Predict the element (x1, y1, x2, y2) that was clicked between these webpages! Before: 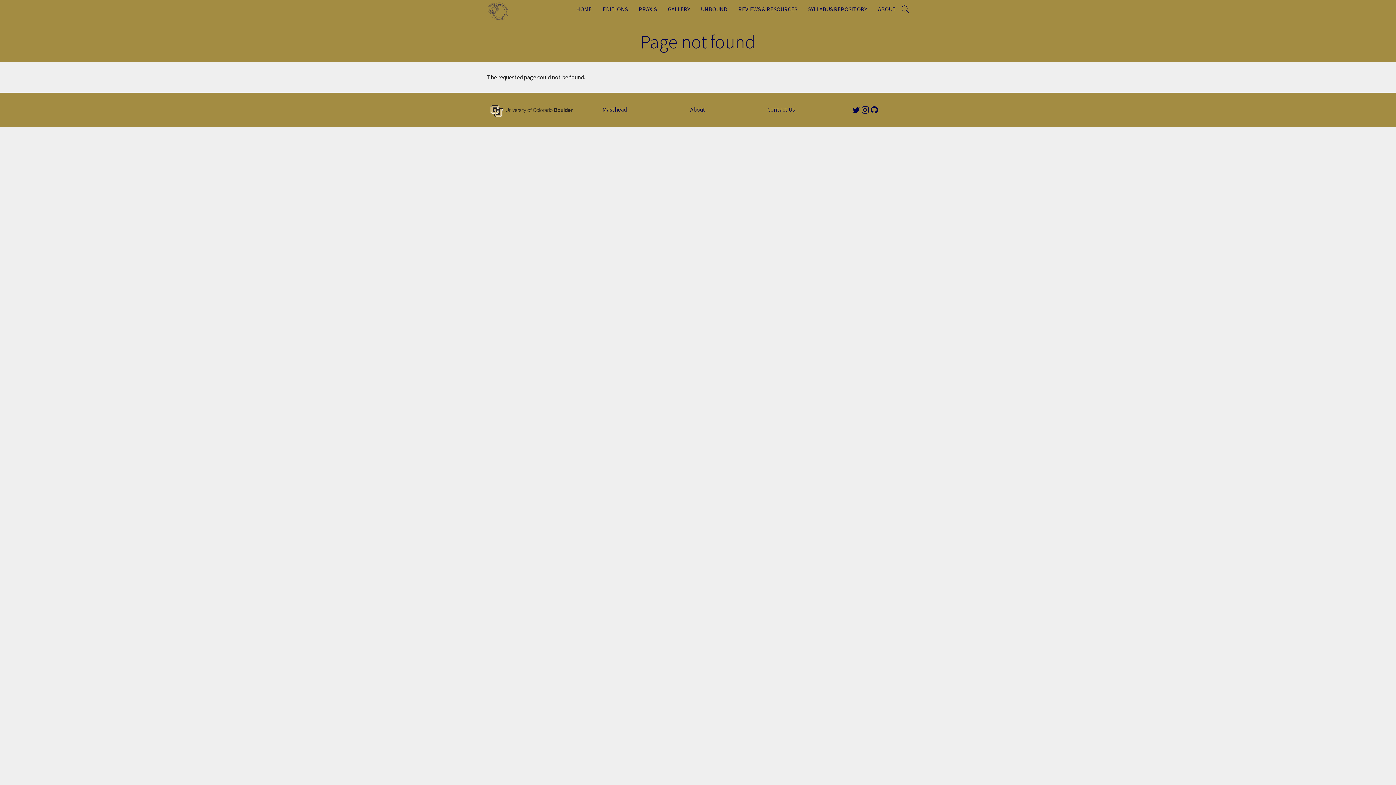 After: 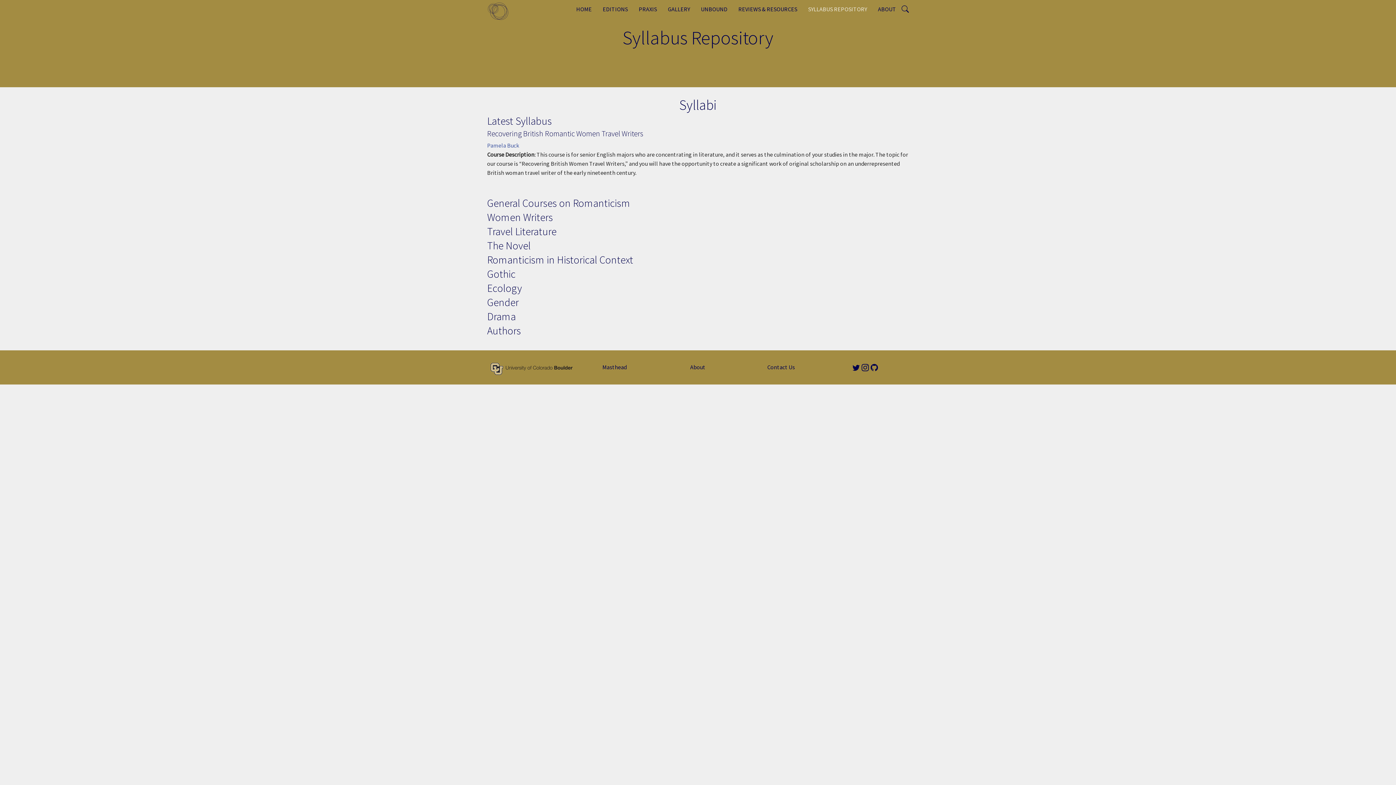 Action: label: SYLLABUS REPOSITORY bbox: (802, 0, 872, 18)